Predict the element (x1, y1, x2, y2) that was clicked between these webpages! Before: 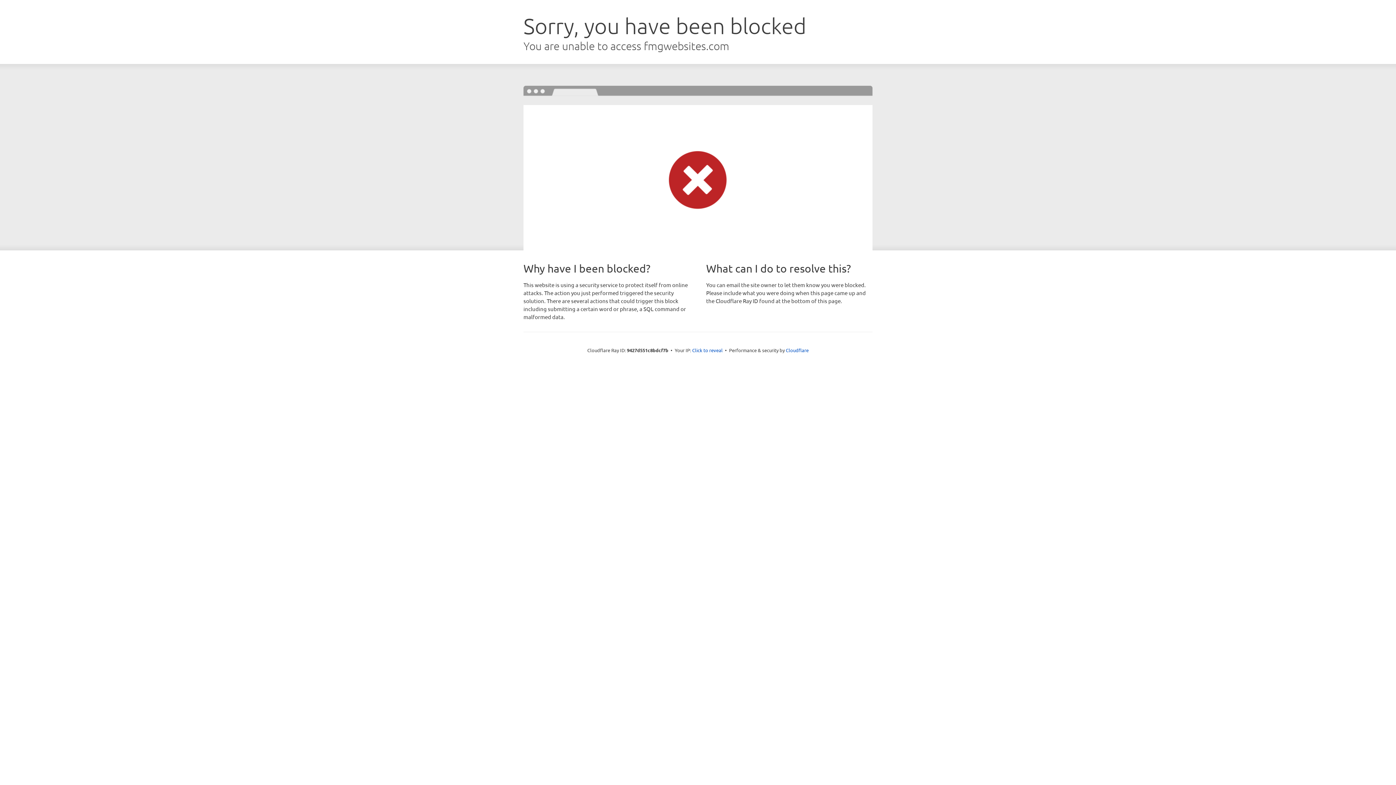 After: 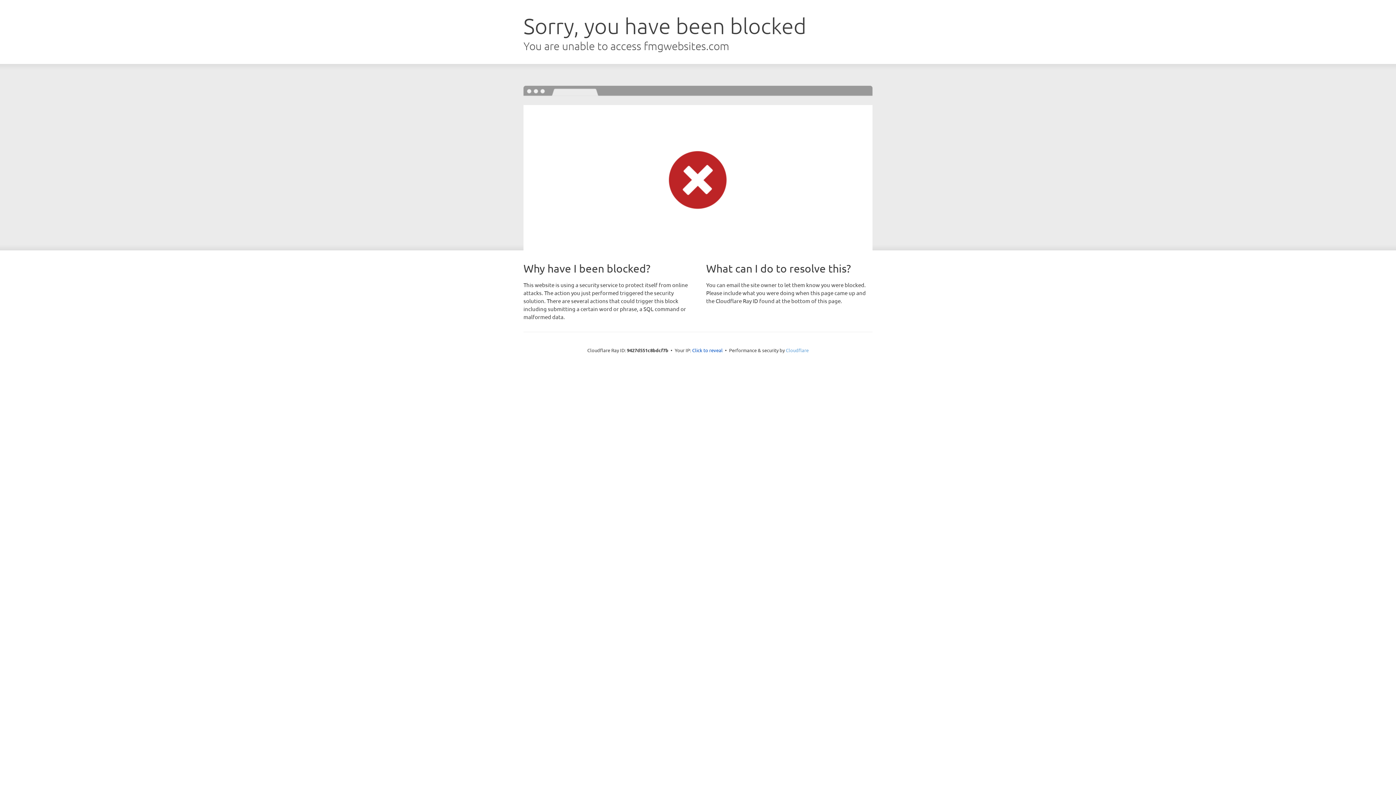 Action: bbox: (786, 347, 808, 353) label: Cloudflare